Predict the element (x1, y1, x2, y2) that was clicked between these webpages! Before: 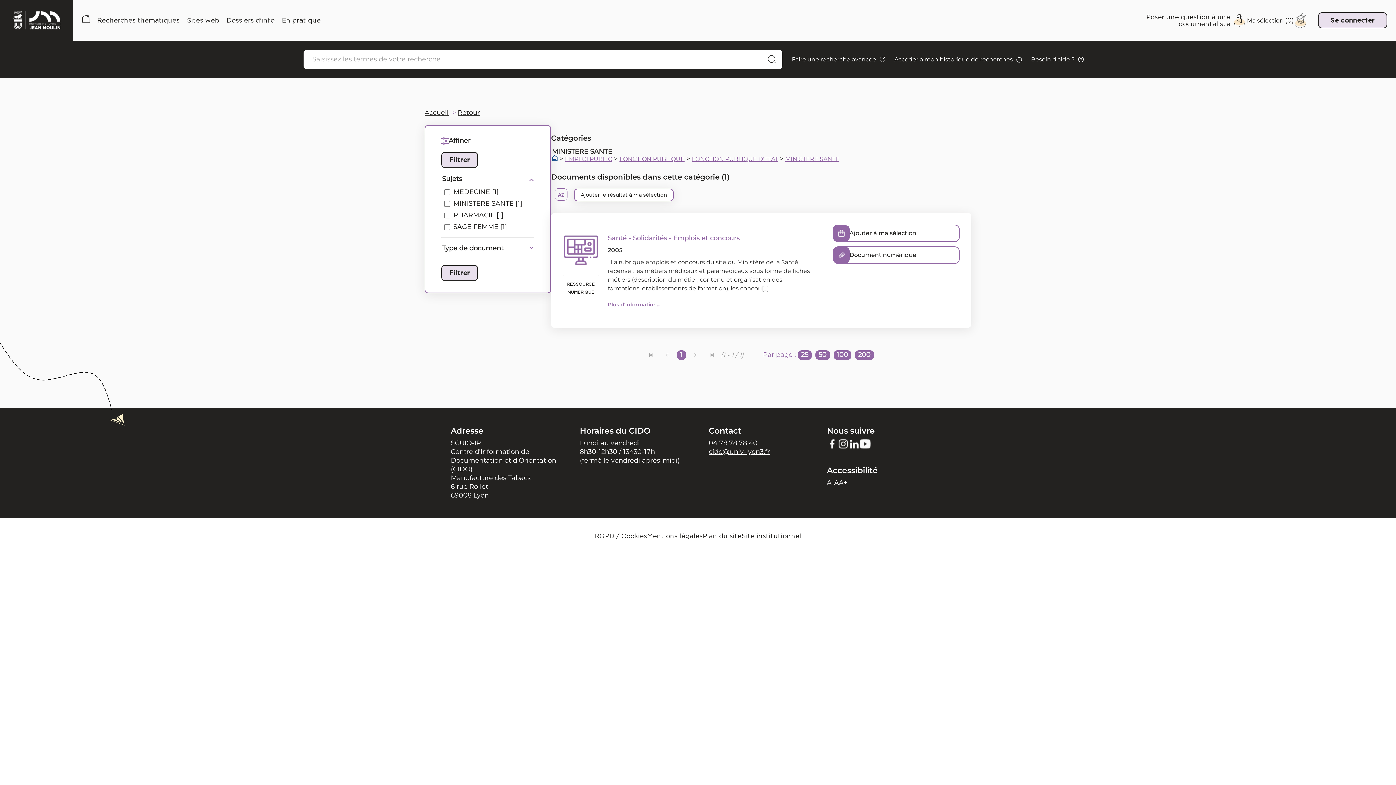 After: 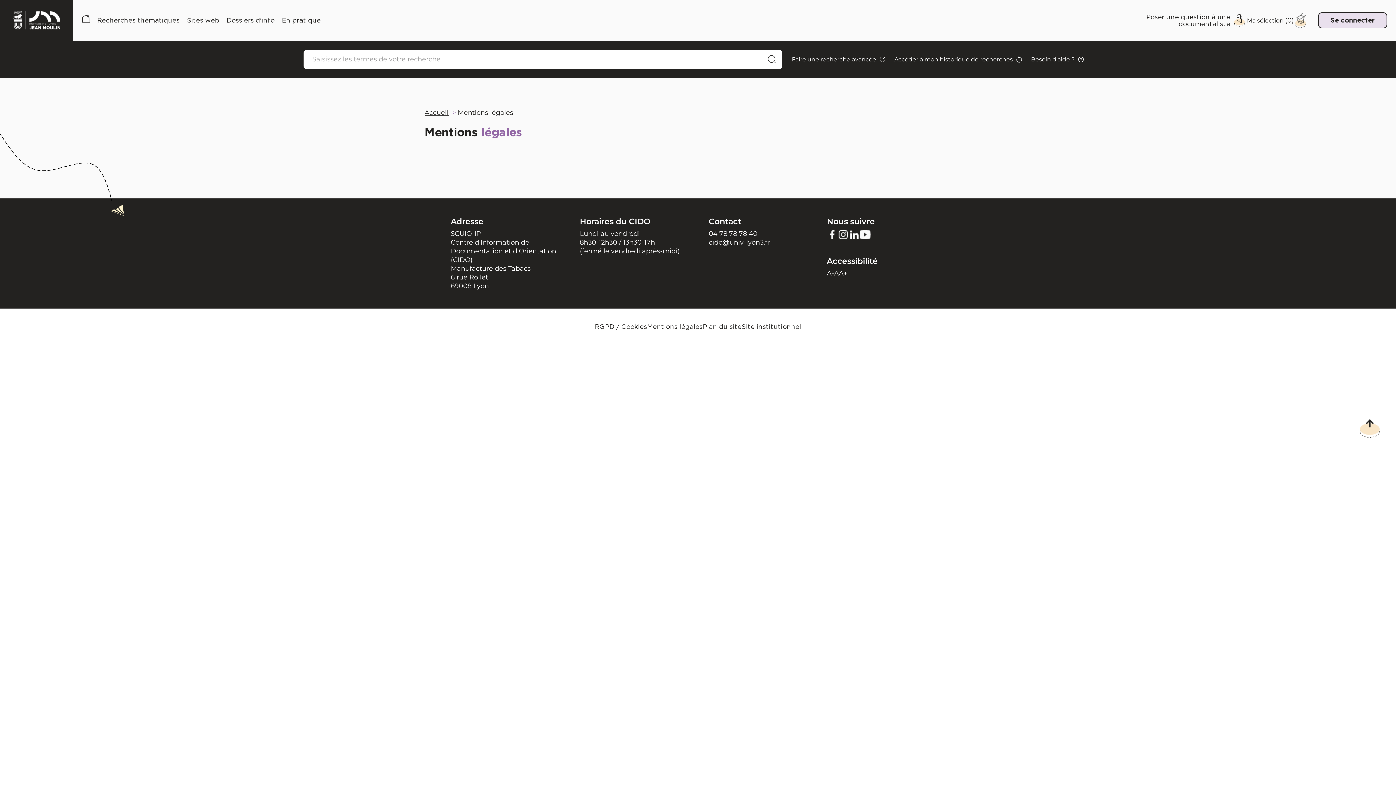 Action: bbox: (647, 532, 702, 539) label: Mentions légales